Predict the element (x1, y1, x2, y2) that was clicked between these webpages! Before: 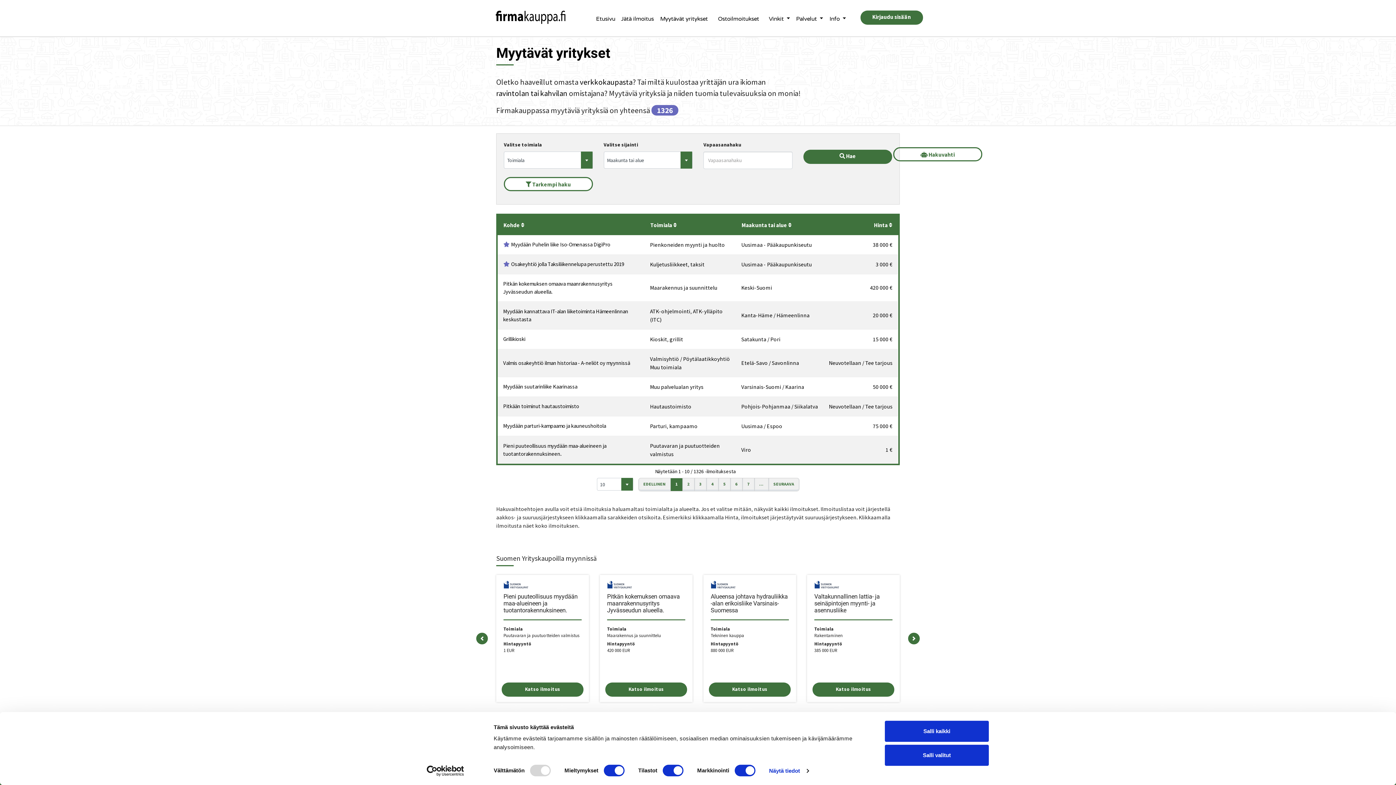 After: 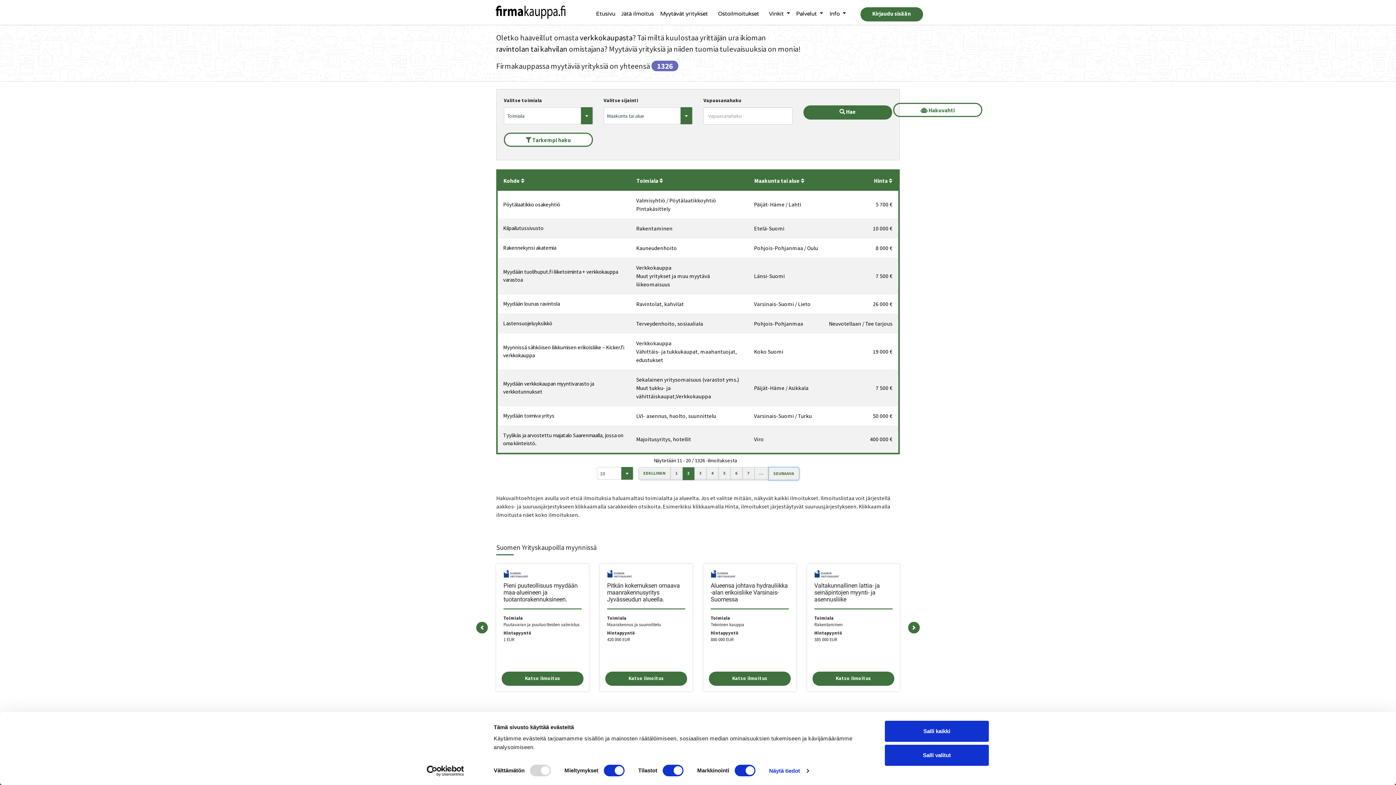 Action: label: SEURAAVA bbox: (768, 478, 799, 491)